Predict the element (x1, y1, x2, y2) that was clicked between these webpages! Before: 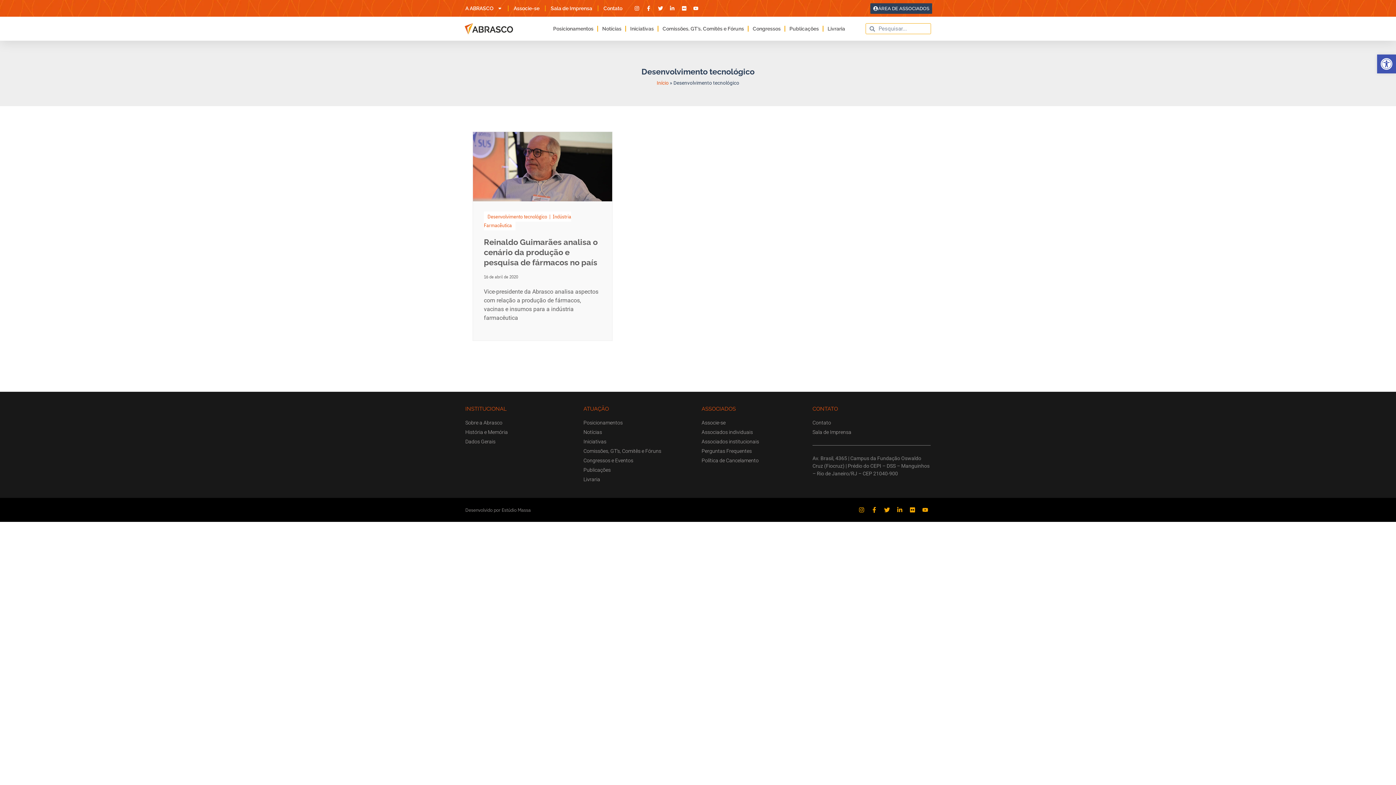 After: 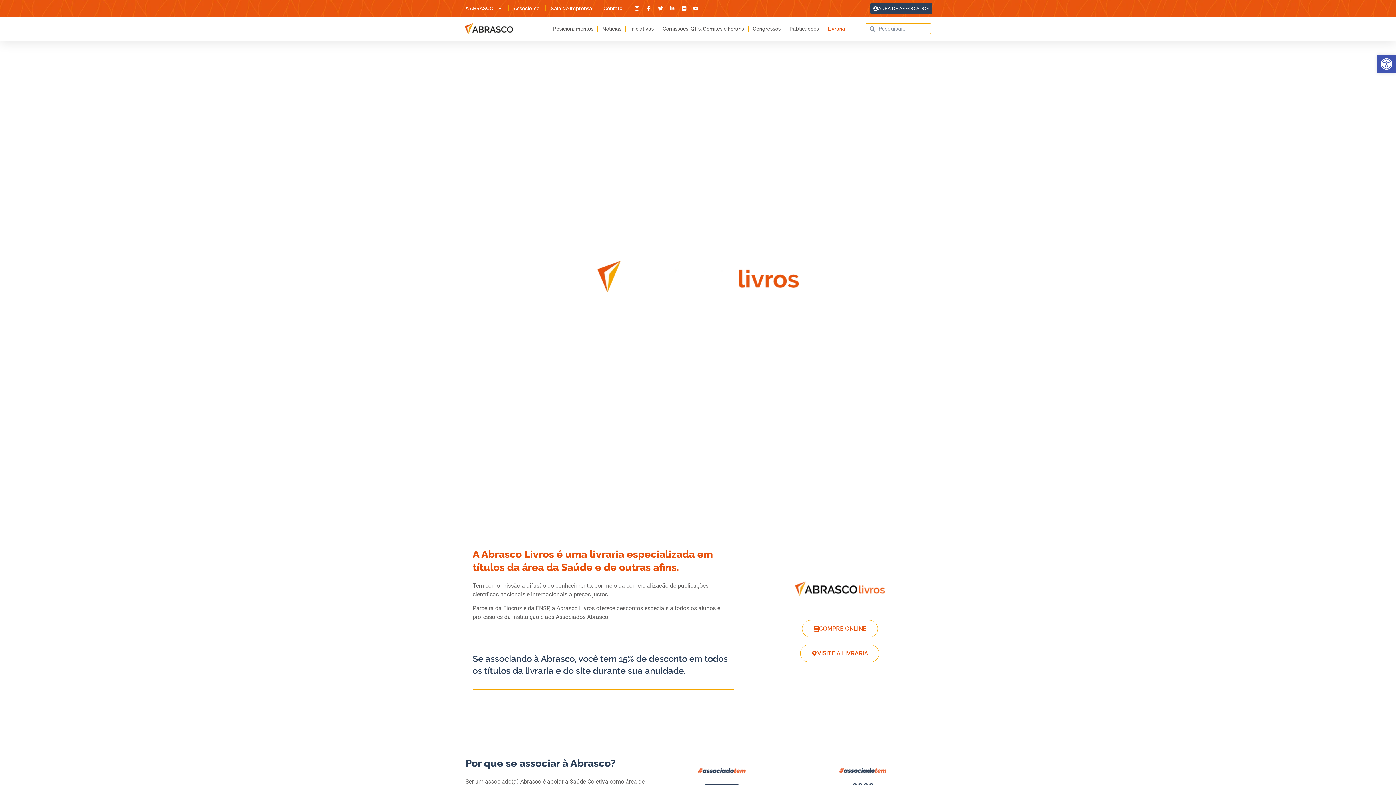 Action: label: Livraria bbox: (825, 20, 847, 37)